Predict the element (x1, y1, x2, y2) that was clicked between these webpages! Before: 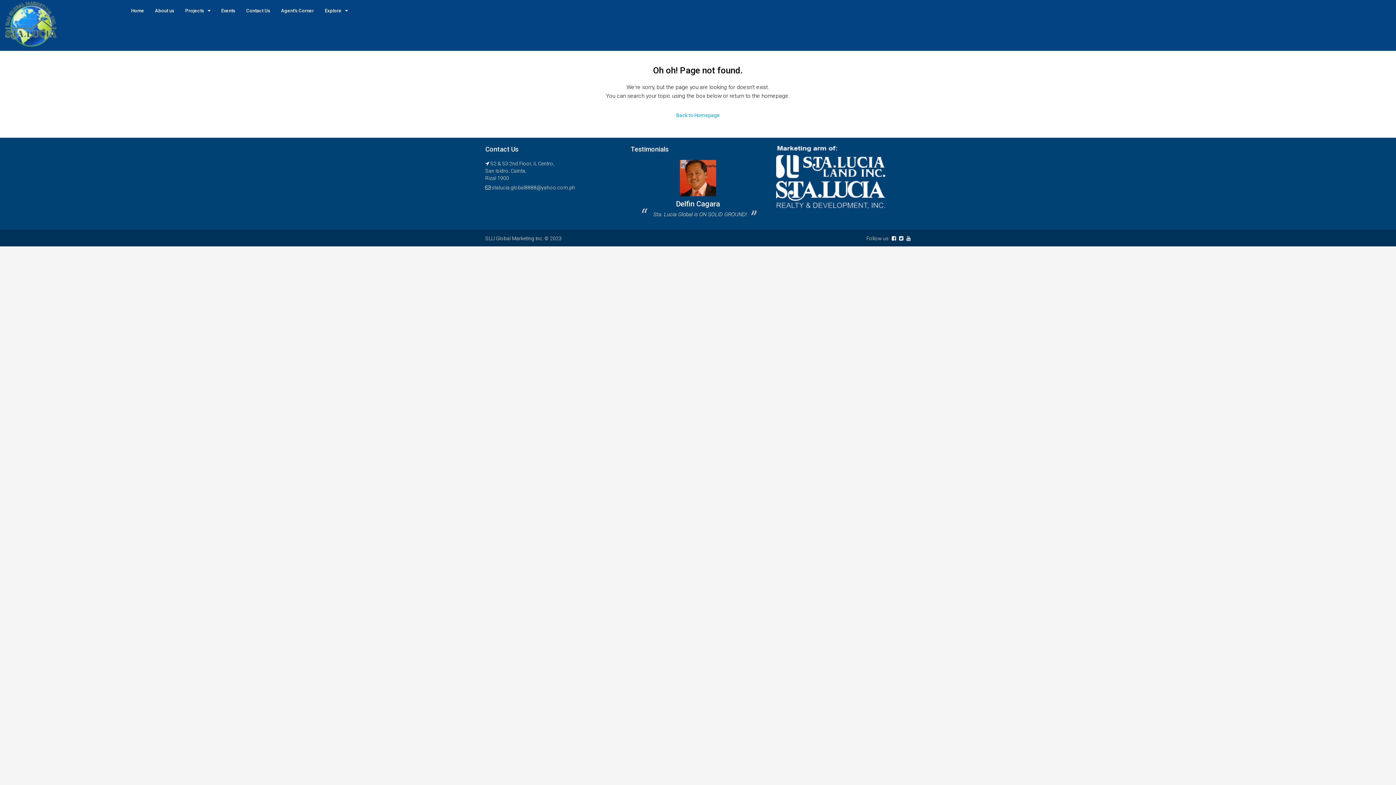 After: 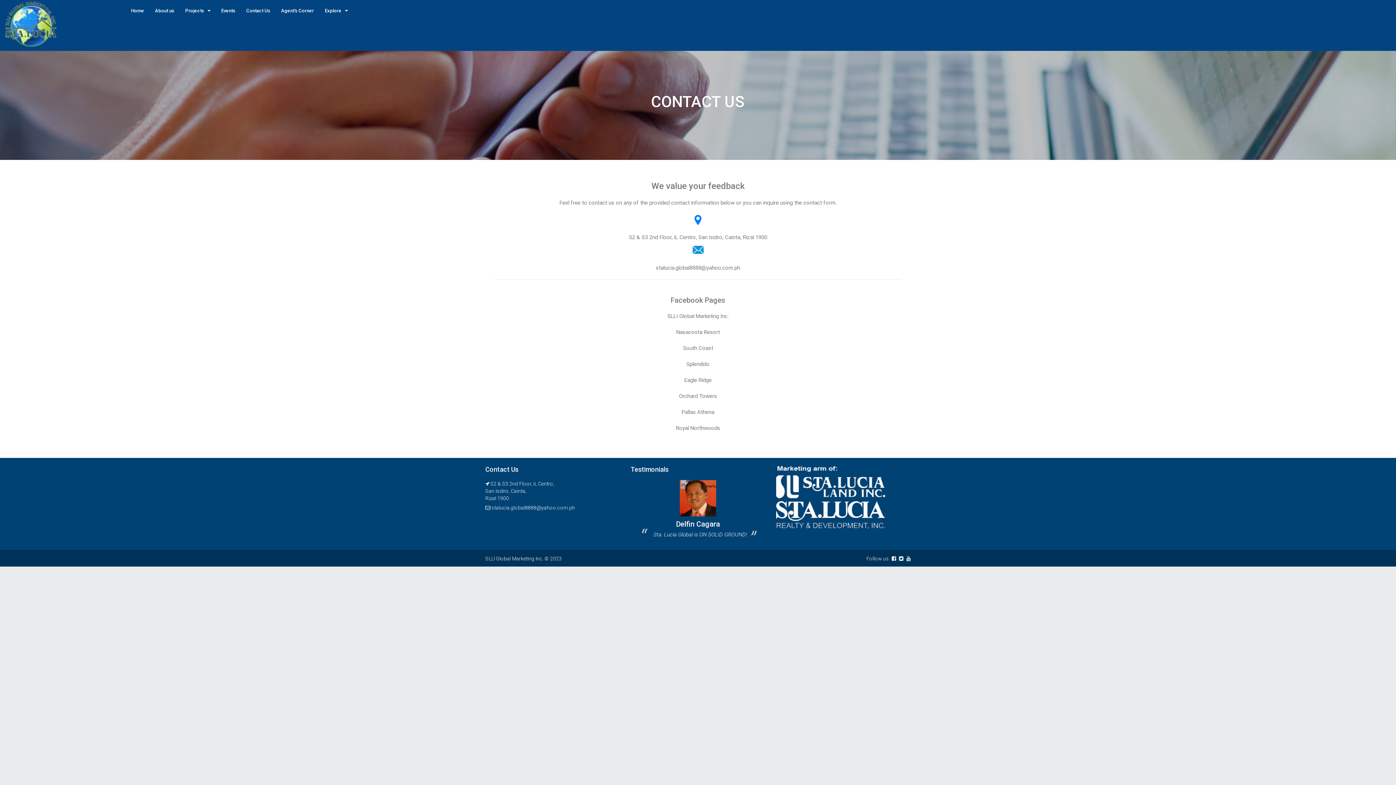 Action: bbox: (240, 0, 275, 21) label: Contact Us